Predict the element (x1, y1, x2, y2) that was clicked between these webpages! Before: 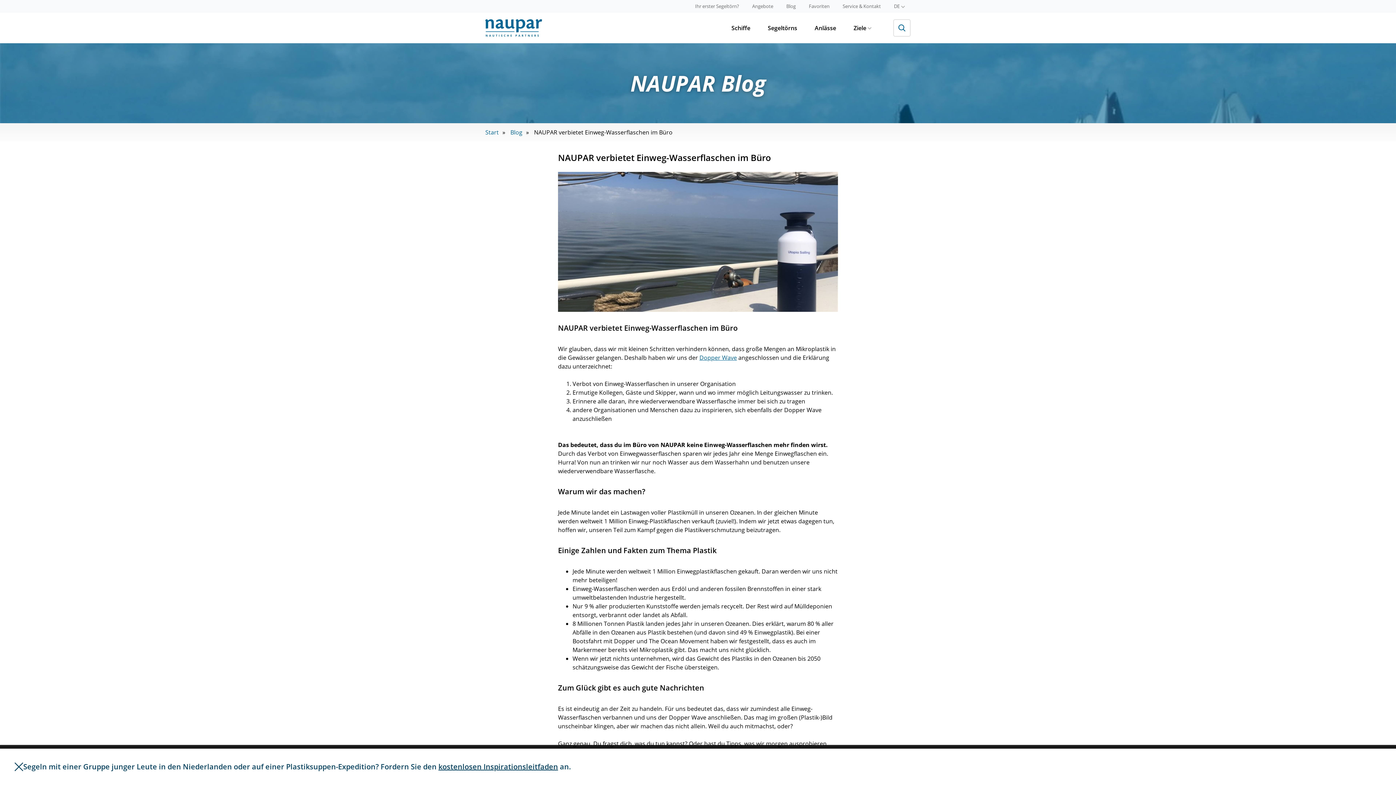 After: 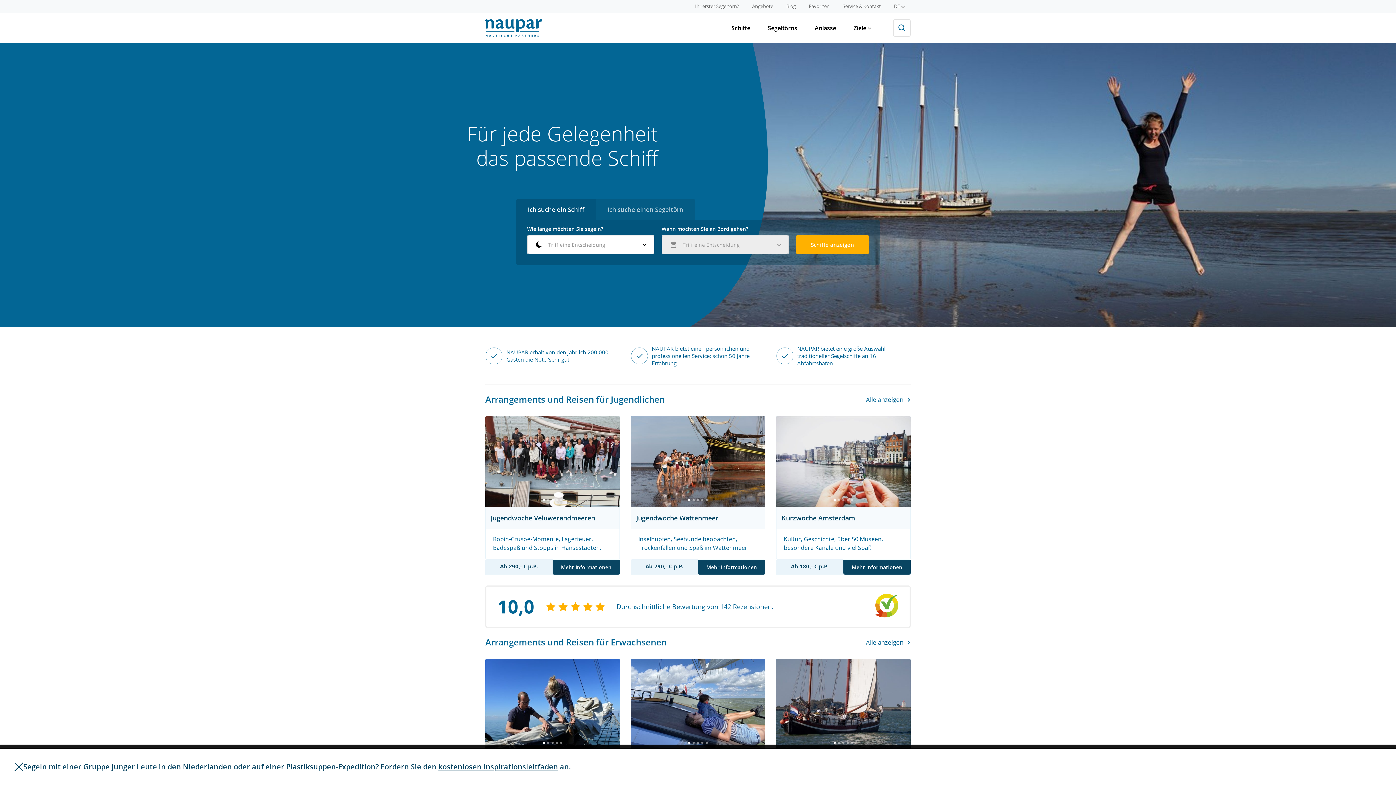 Action: bbox: (485, 19, 542, 36)